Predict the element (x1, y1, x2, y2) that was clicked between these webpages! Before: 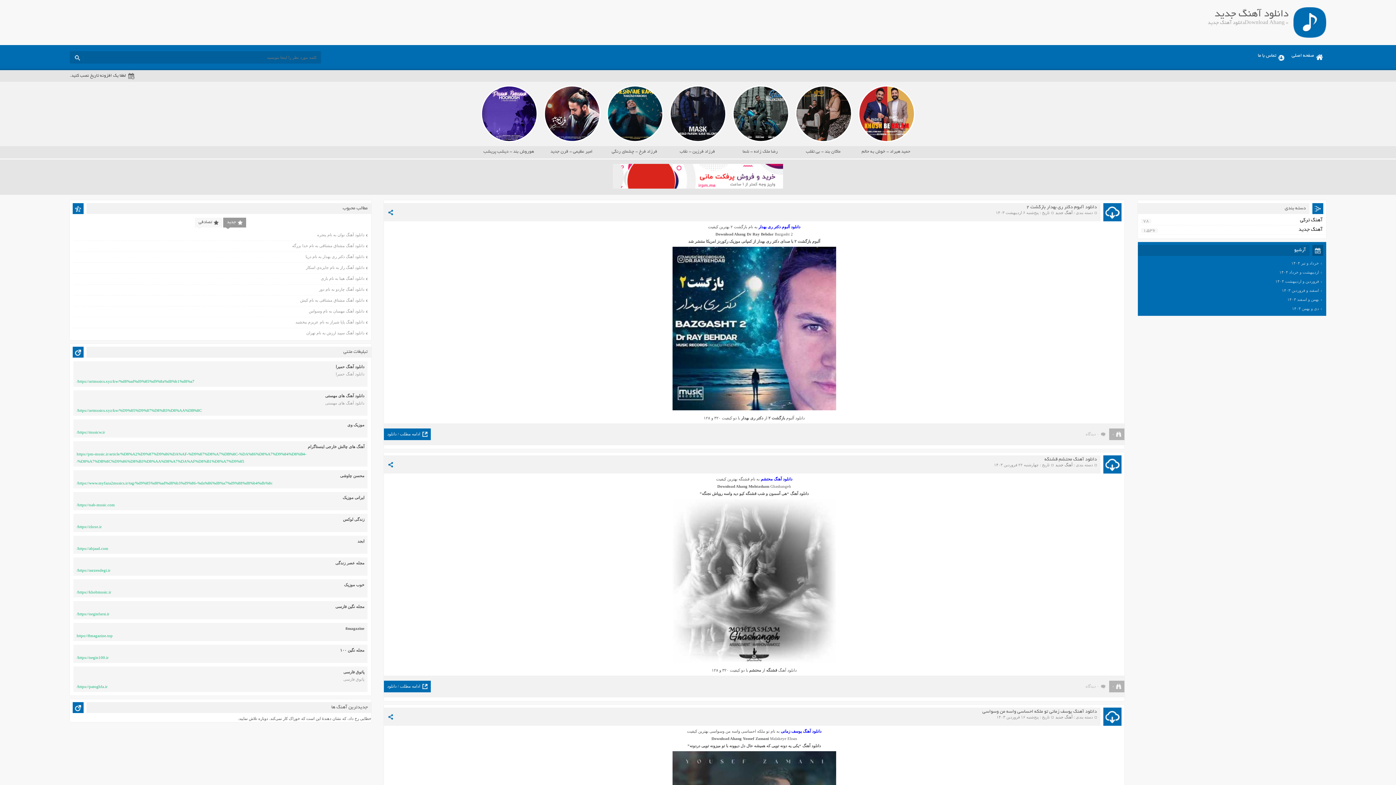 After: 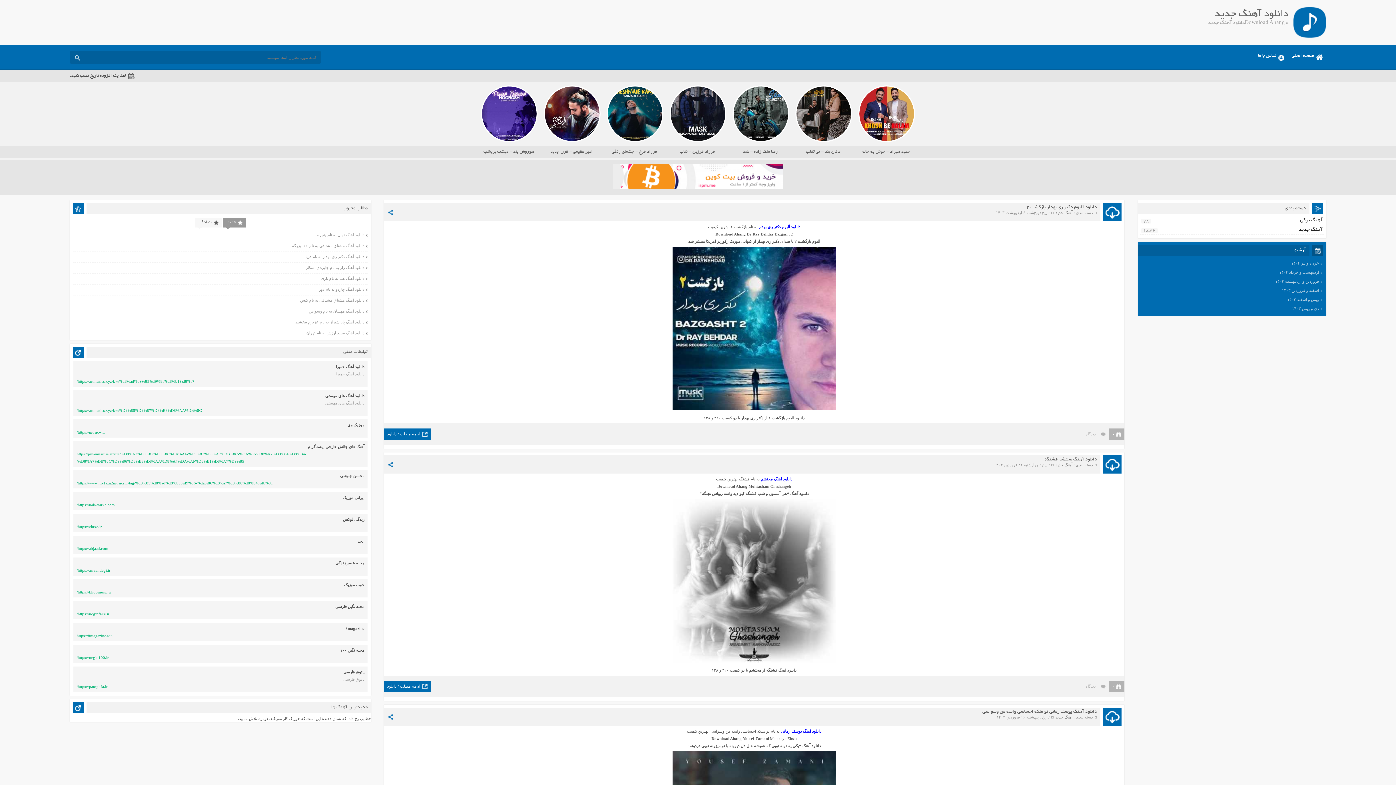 Action: bbox: (711, 736, 742, 741) label: Download Ahang 